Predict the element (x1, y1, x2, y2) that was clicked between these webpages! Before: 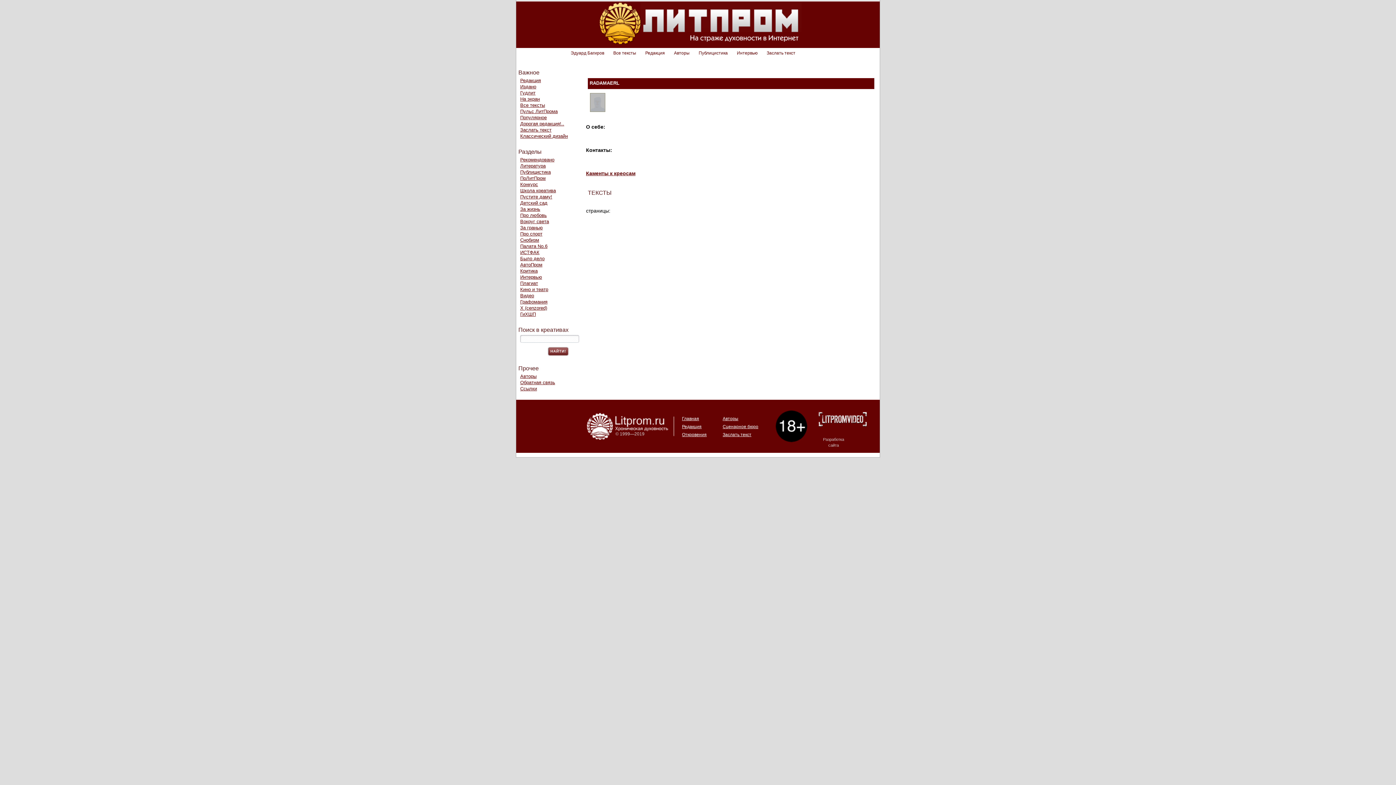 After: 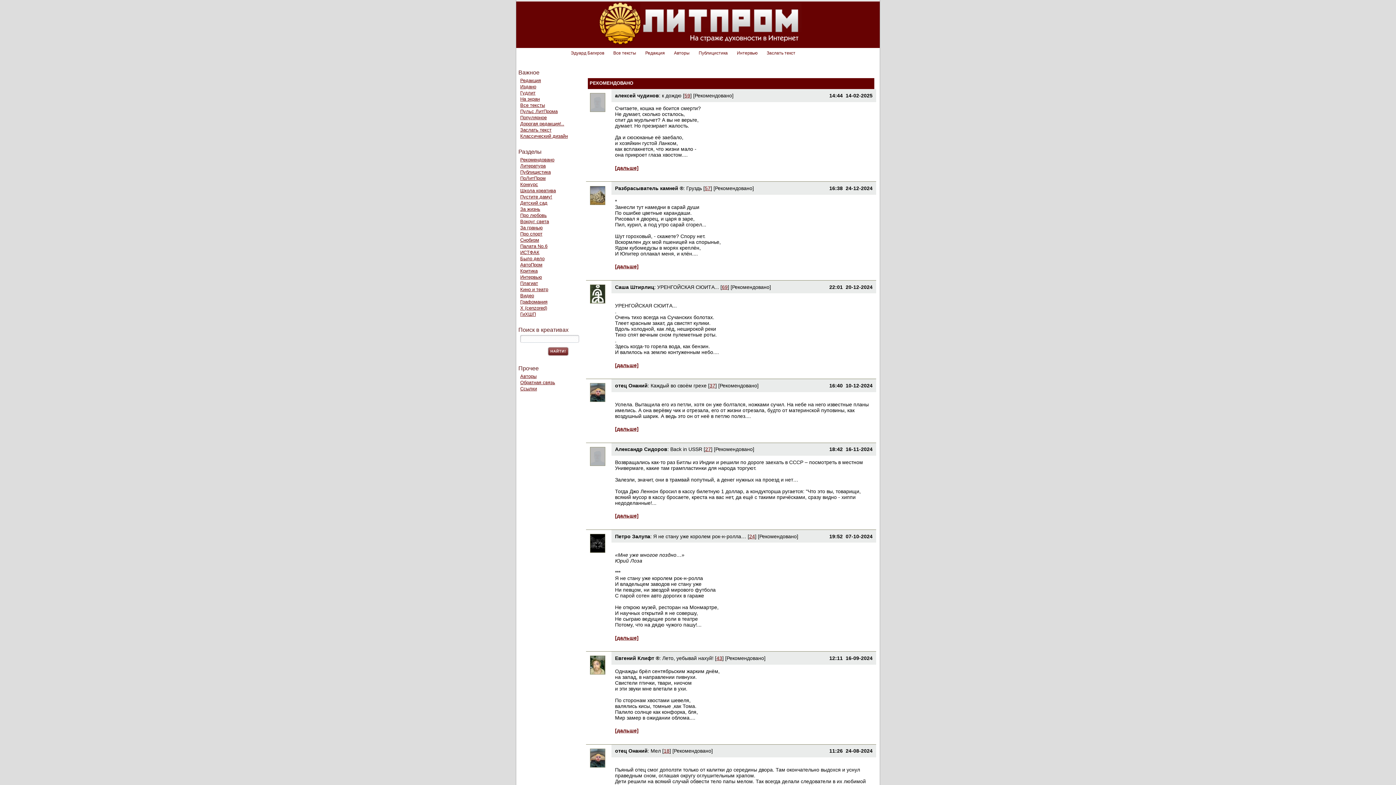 Action: label: Рекомендовано bbox: (520, 157, 582, 162)